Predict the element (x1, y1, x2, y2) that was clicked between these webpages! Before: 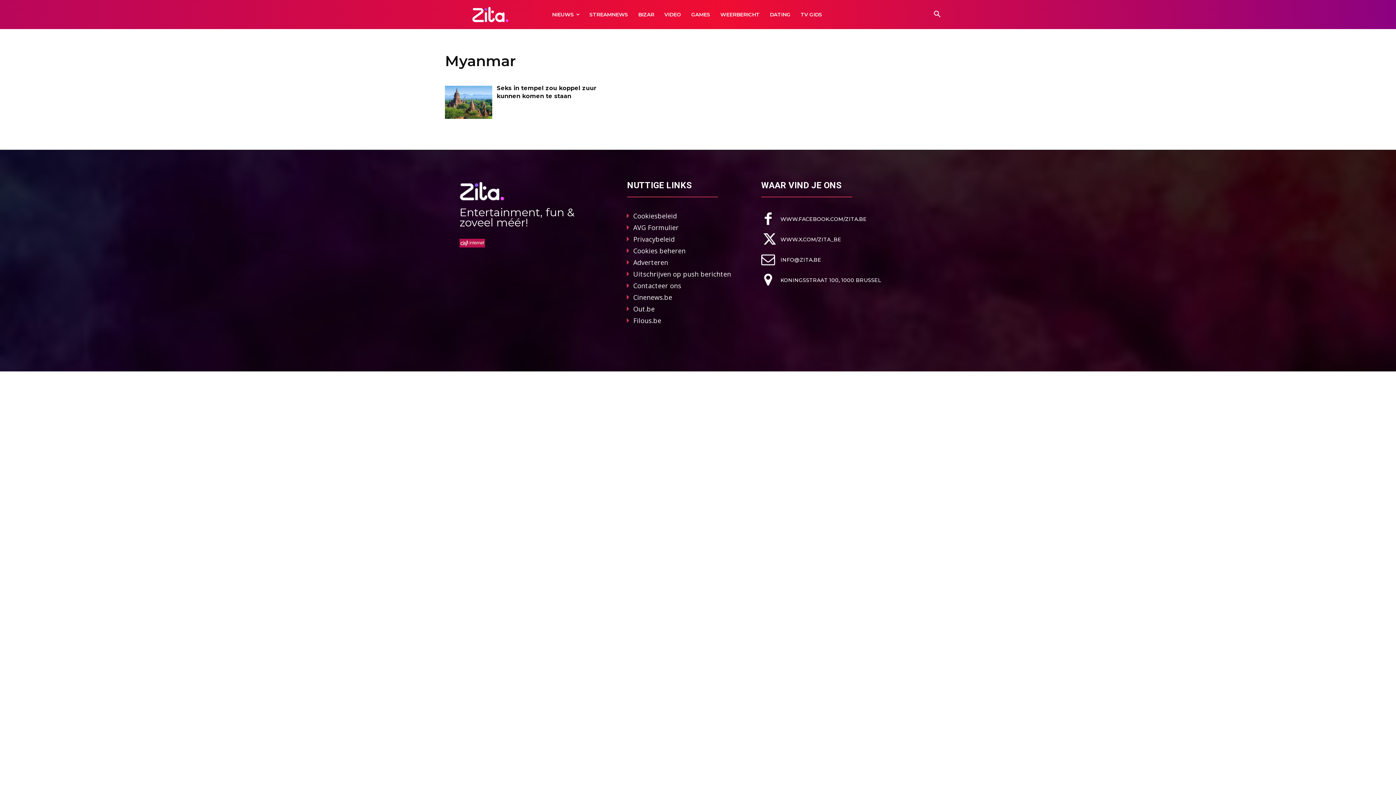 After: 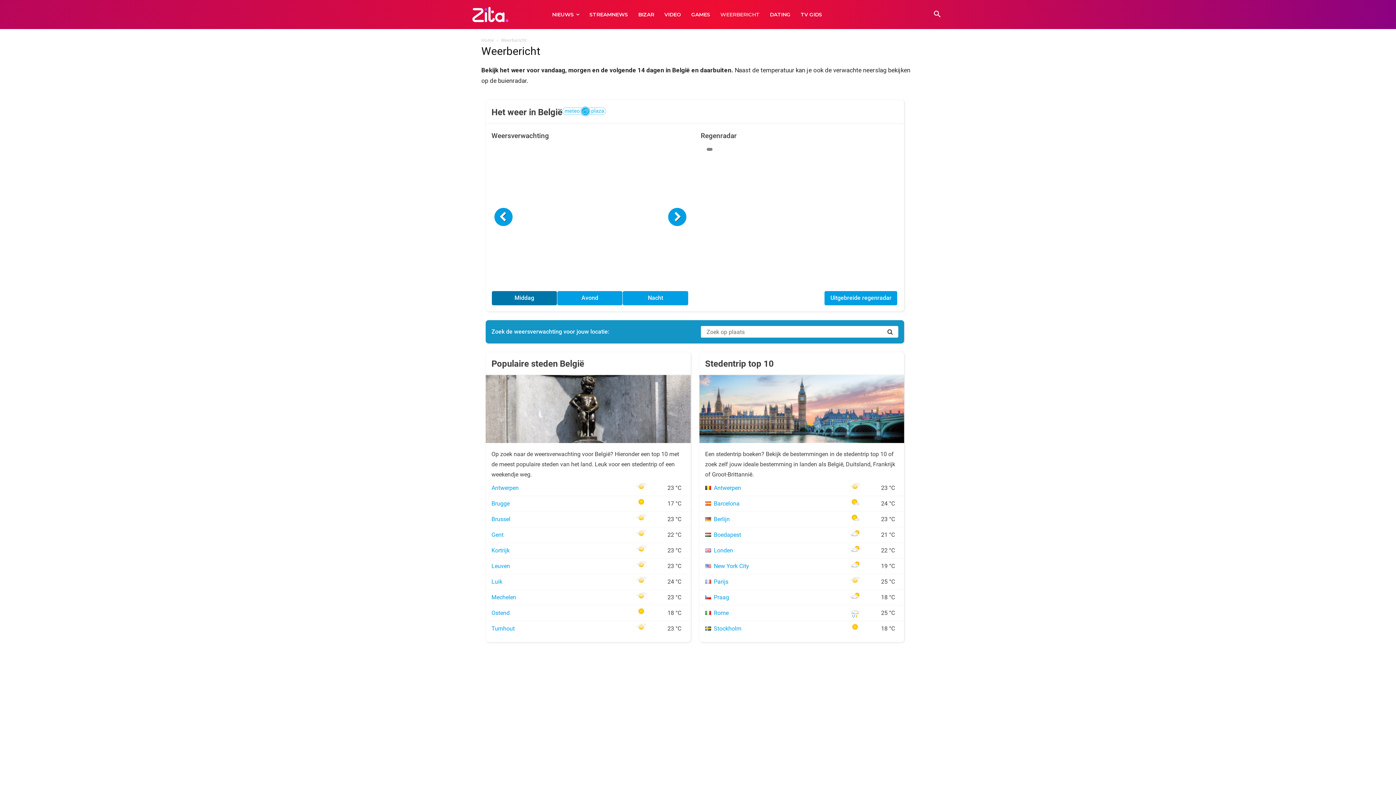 Action: label: WEERBERICHT bbox: (715, 0, 764, 29)